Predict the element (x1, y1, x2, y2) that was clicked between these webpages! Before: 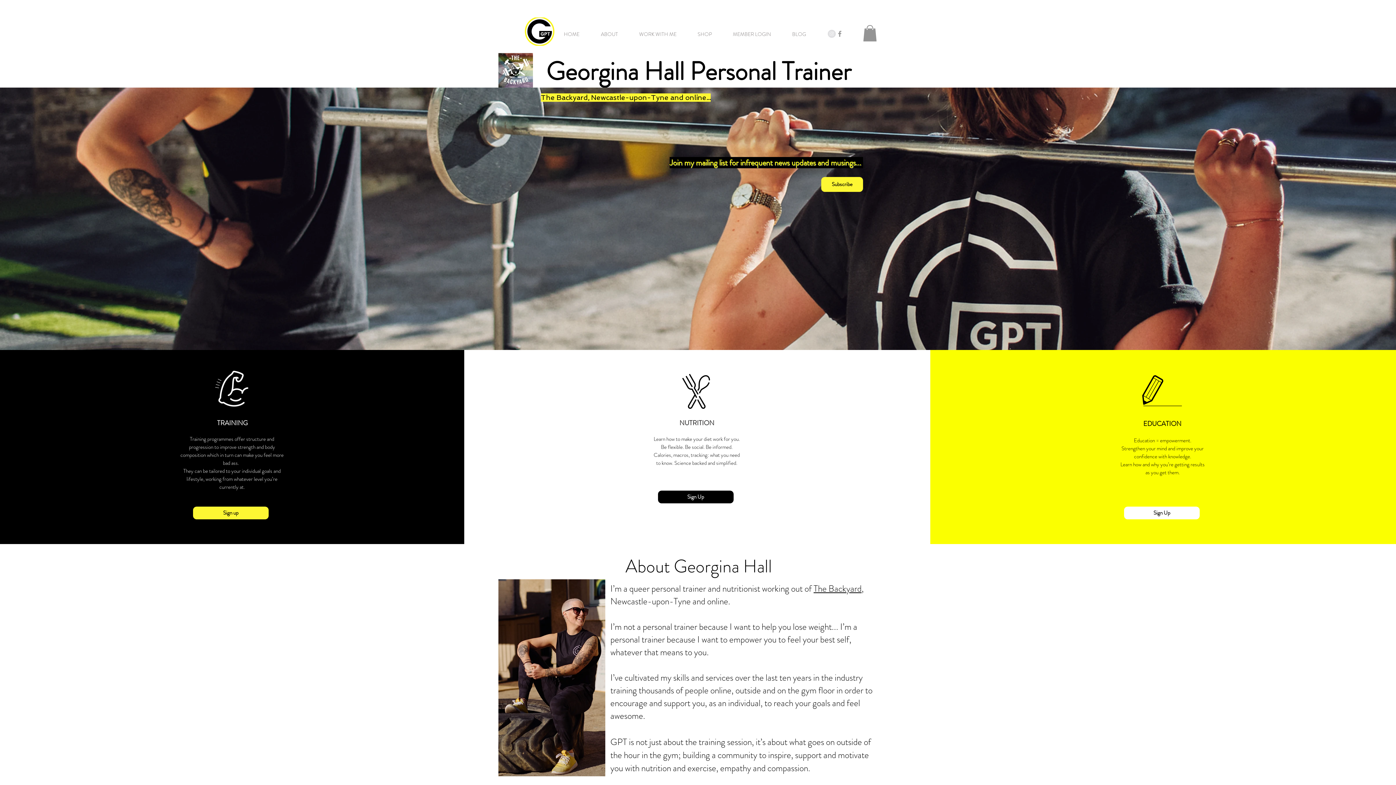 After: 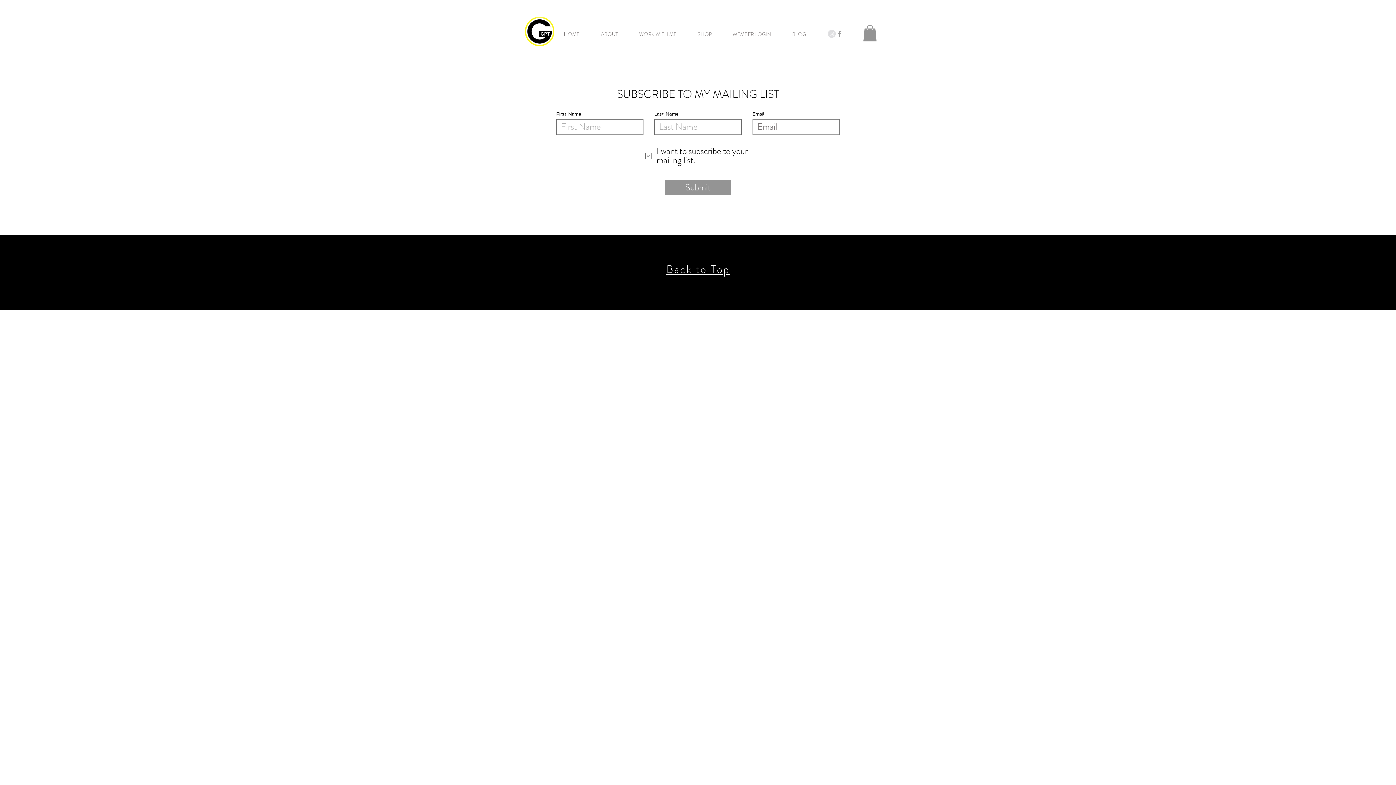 Action: label: Subscribe bbox: (821, 177, 863, 192)